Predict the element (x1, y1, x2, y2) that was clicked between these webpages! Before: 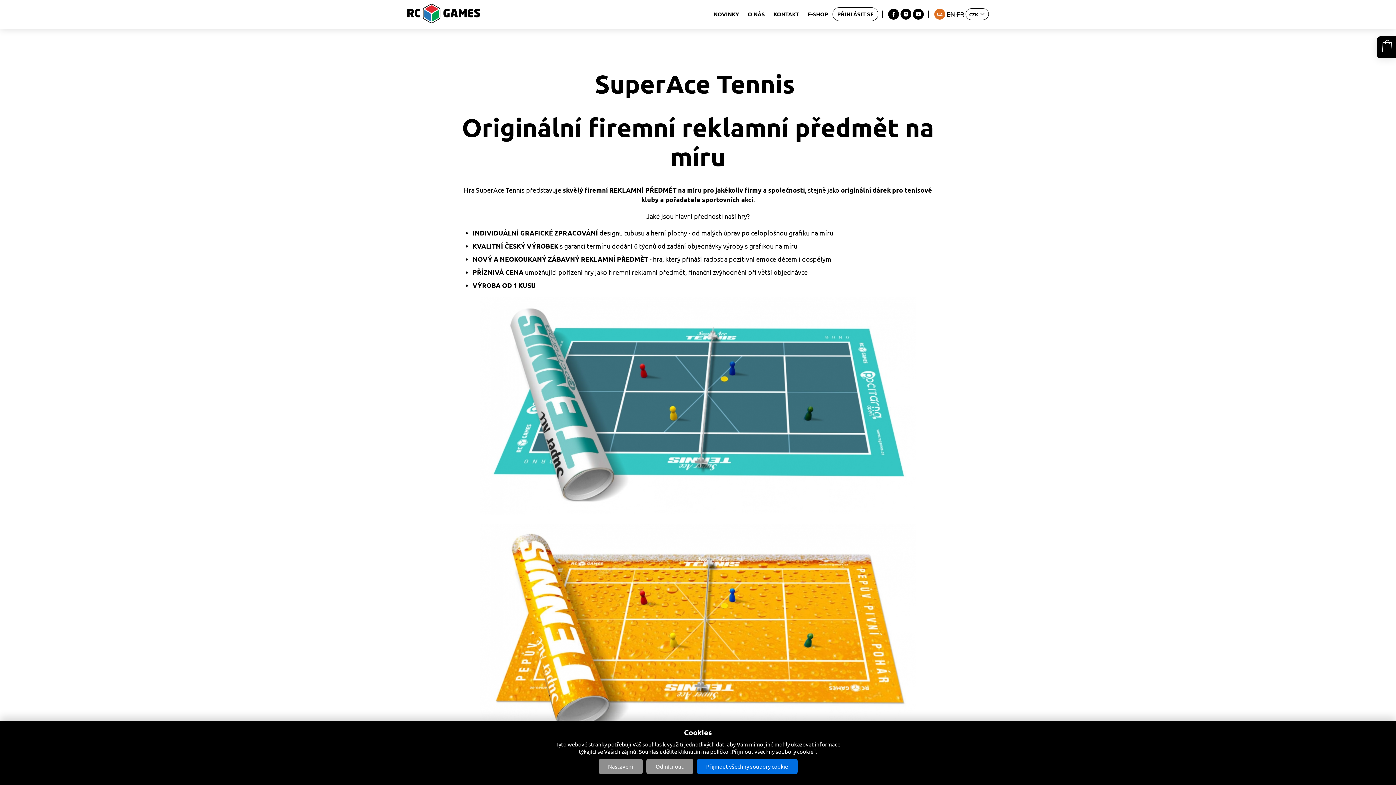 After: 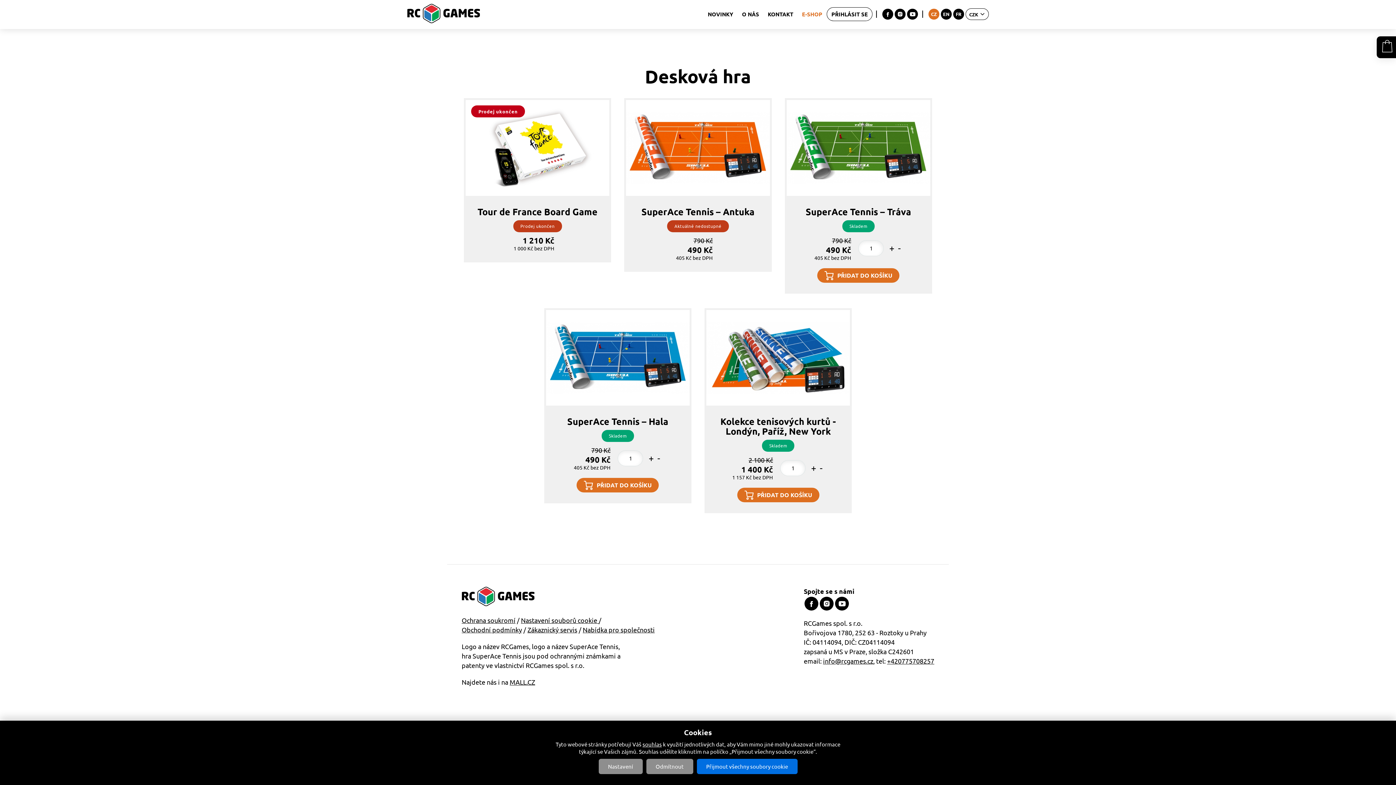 Action: label: E-SHOP bbox: (803, 7, 832, 20)